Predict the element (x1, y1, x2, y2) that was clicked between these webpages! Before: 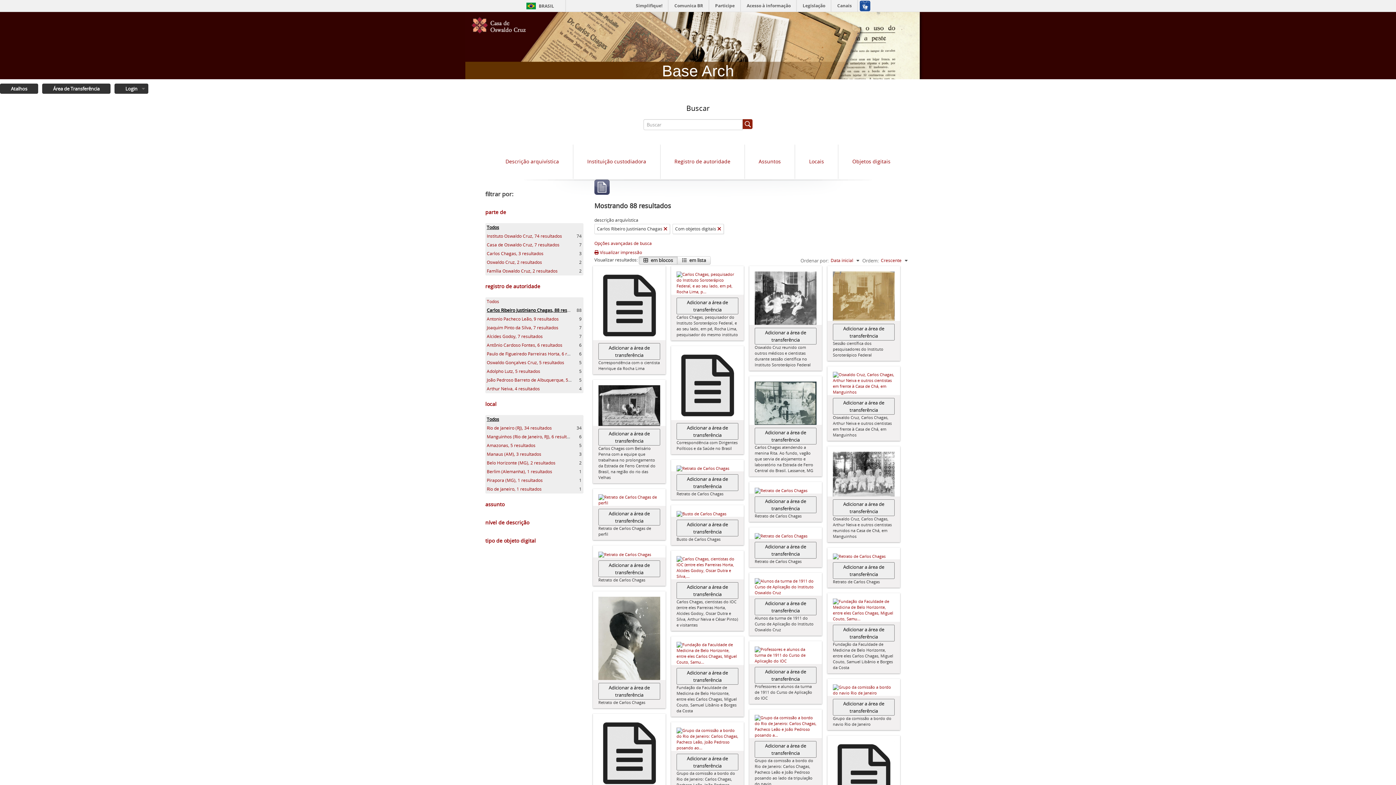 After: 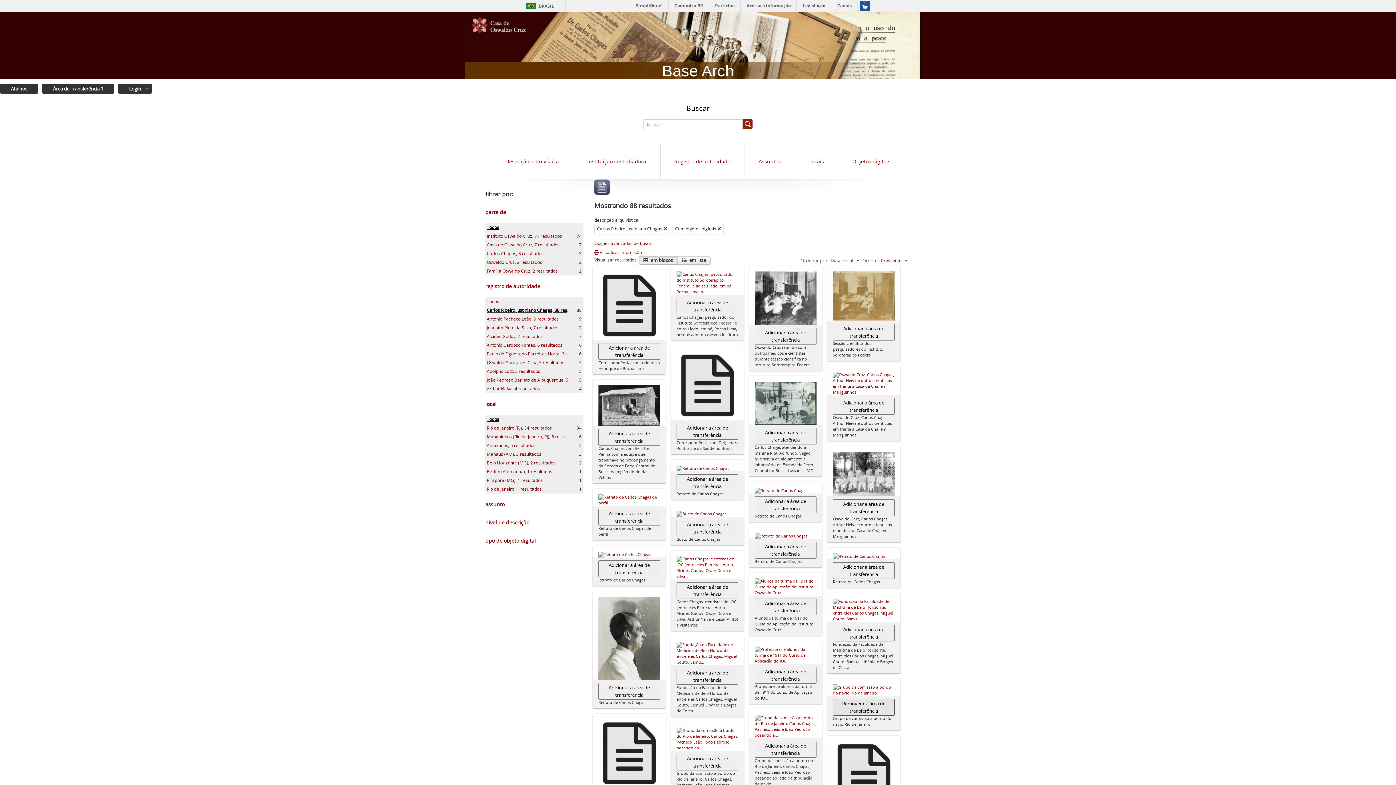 Action: bbox: (833, 699, 894, 715) label: Adicionar a área de transferência